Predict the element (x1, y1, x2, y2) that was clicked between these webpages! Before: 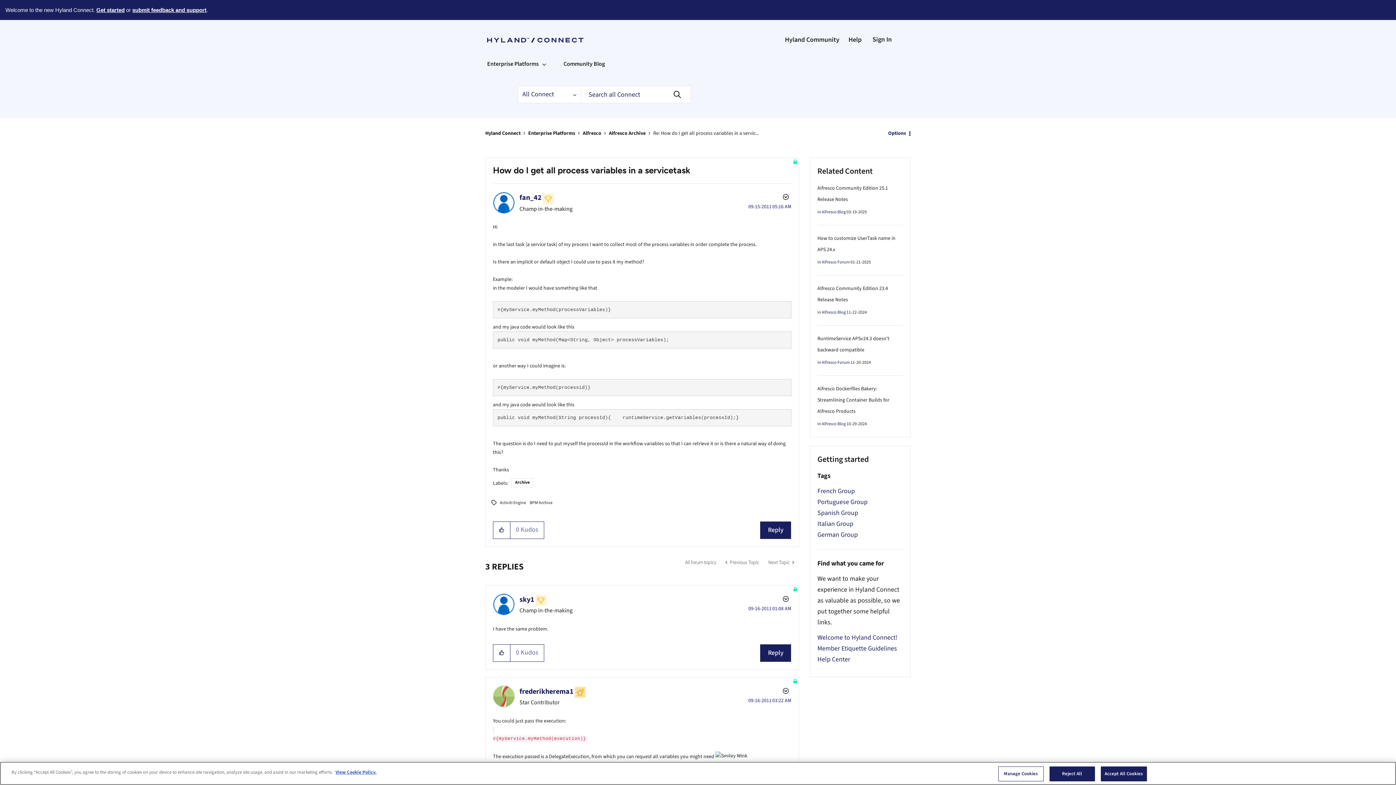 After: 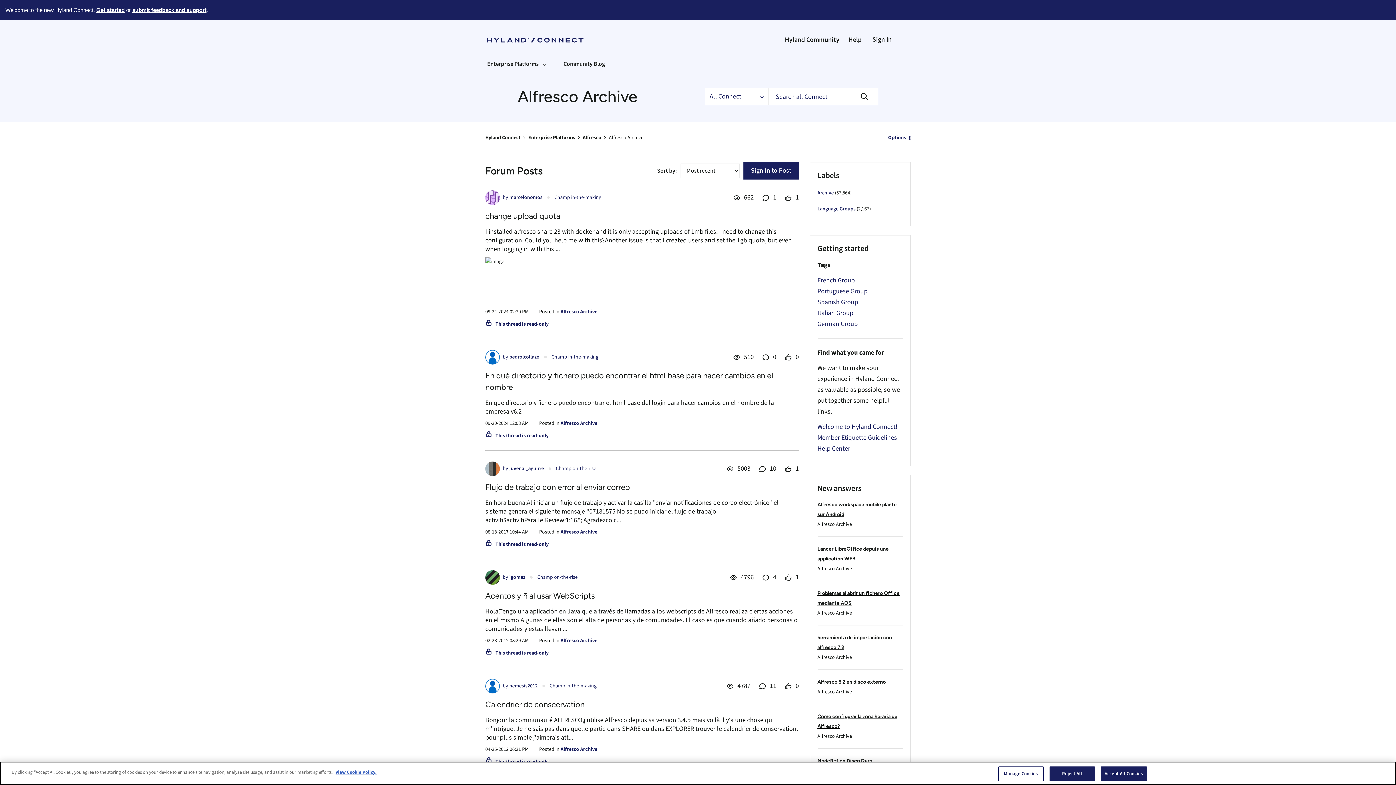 Action: label: Alfresco Archive bbox: (609, 129, 645, 137)